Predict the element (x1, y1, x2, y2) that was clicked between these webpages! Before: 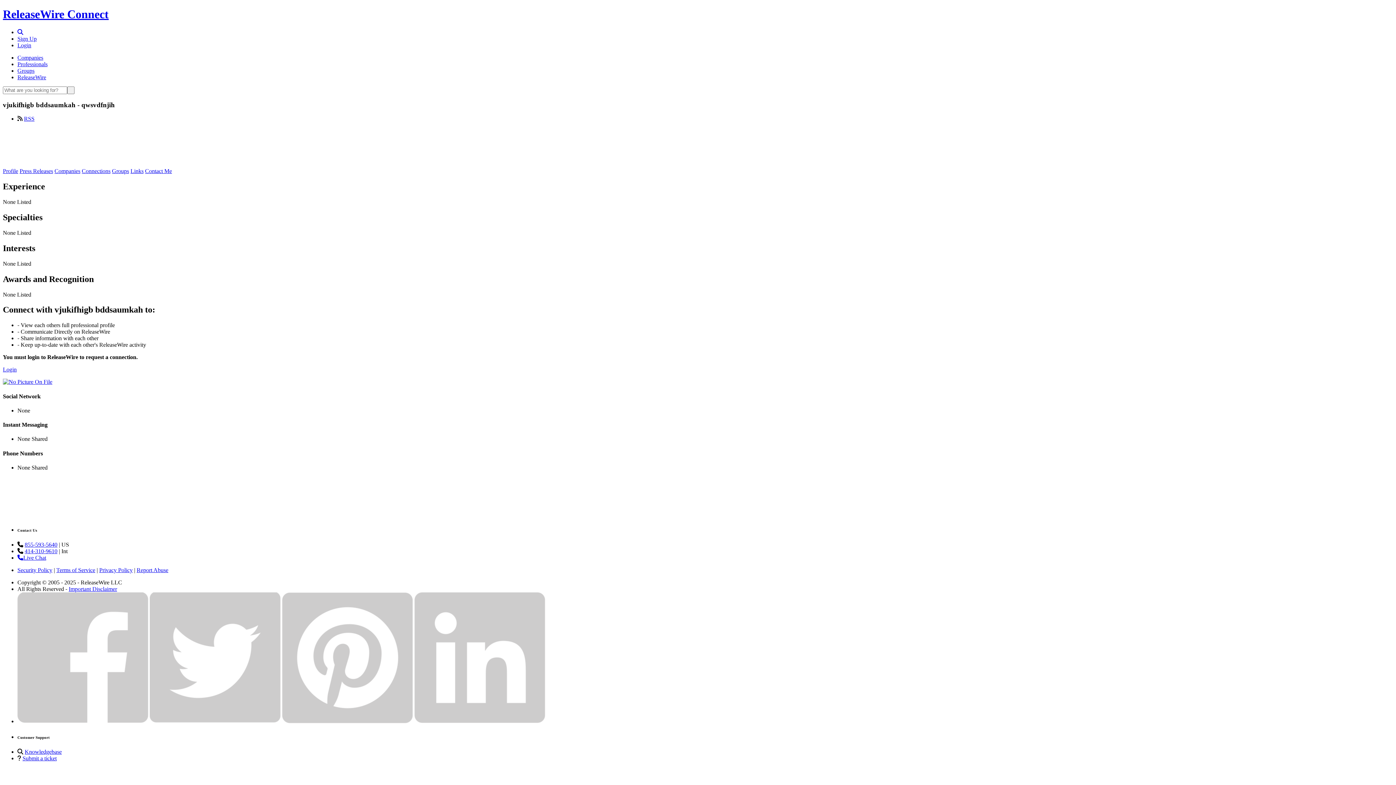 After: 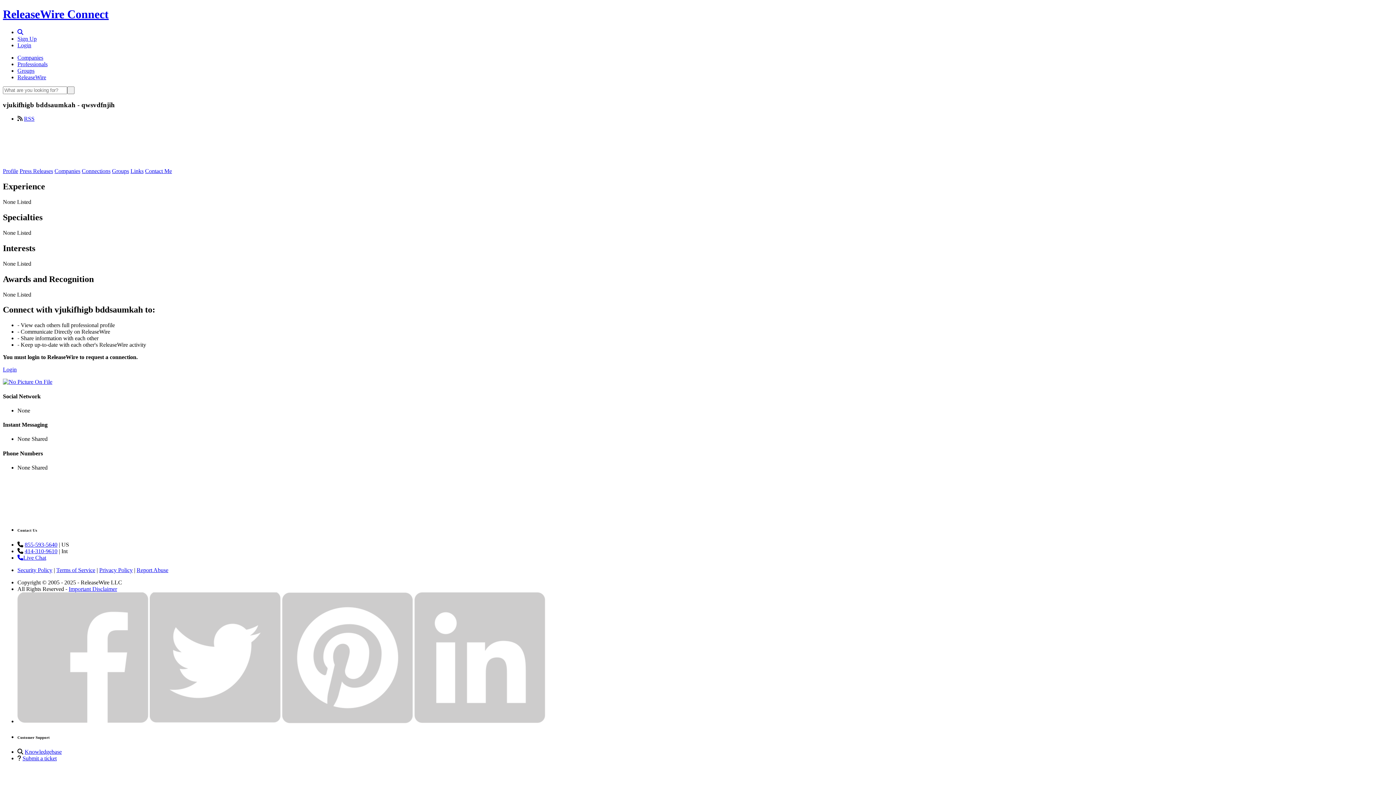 Action: bbox: (22, 755, 56, 761) label: Submit a ticket